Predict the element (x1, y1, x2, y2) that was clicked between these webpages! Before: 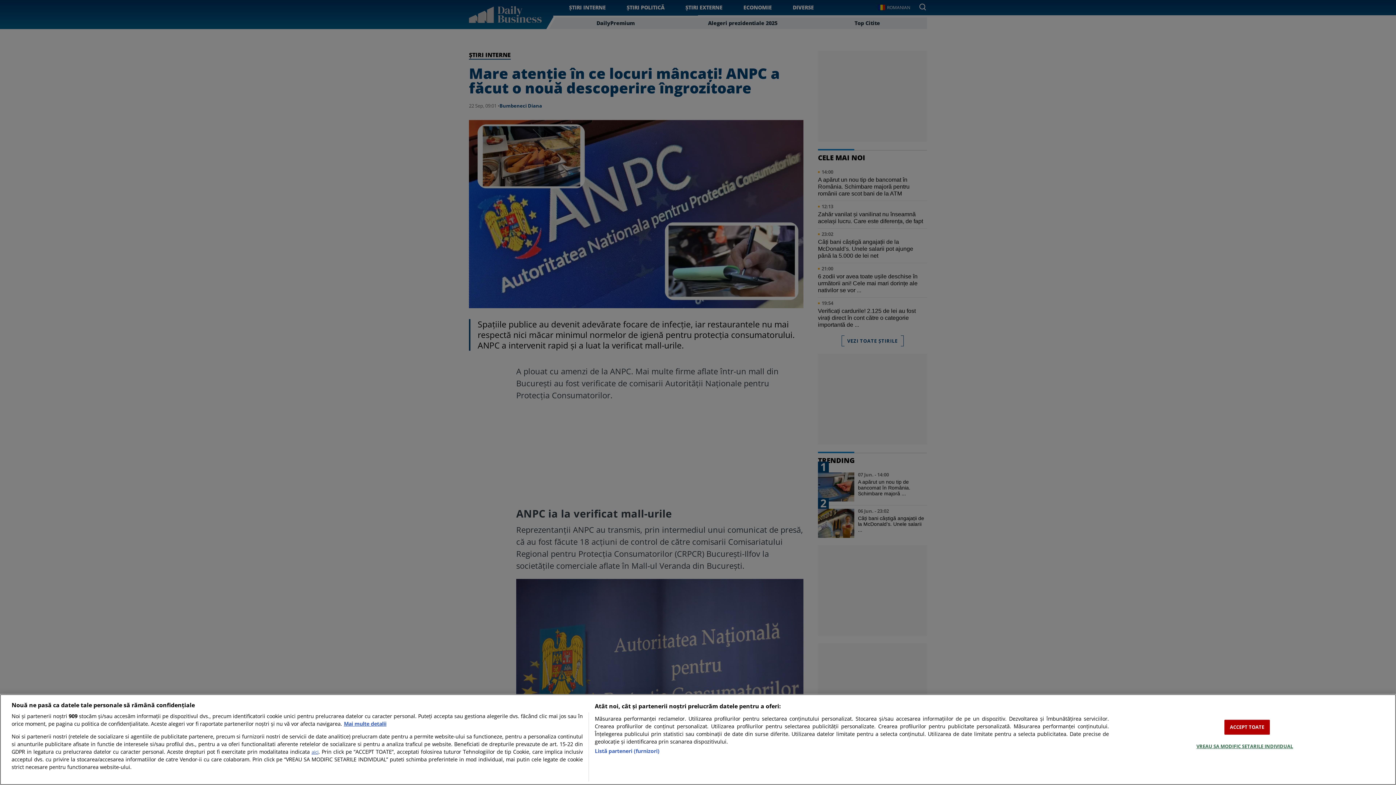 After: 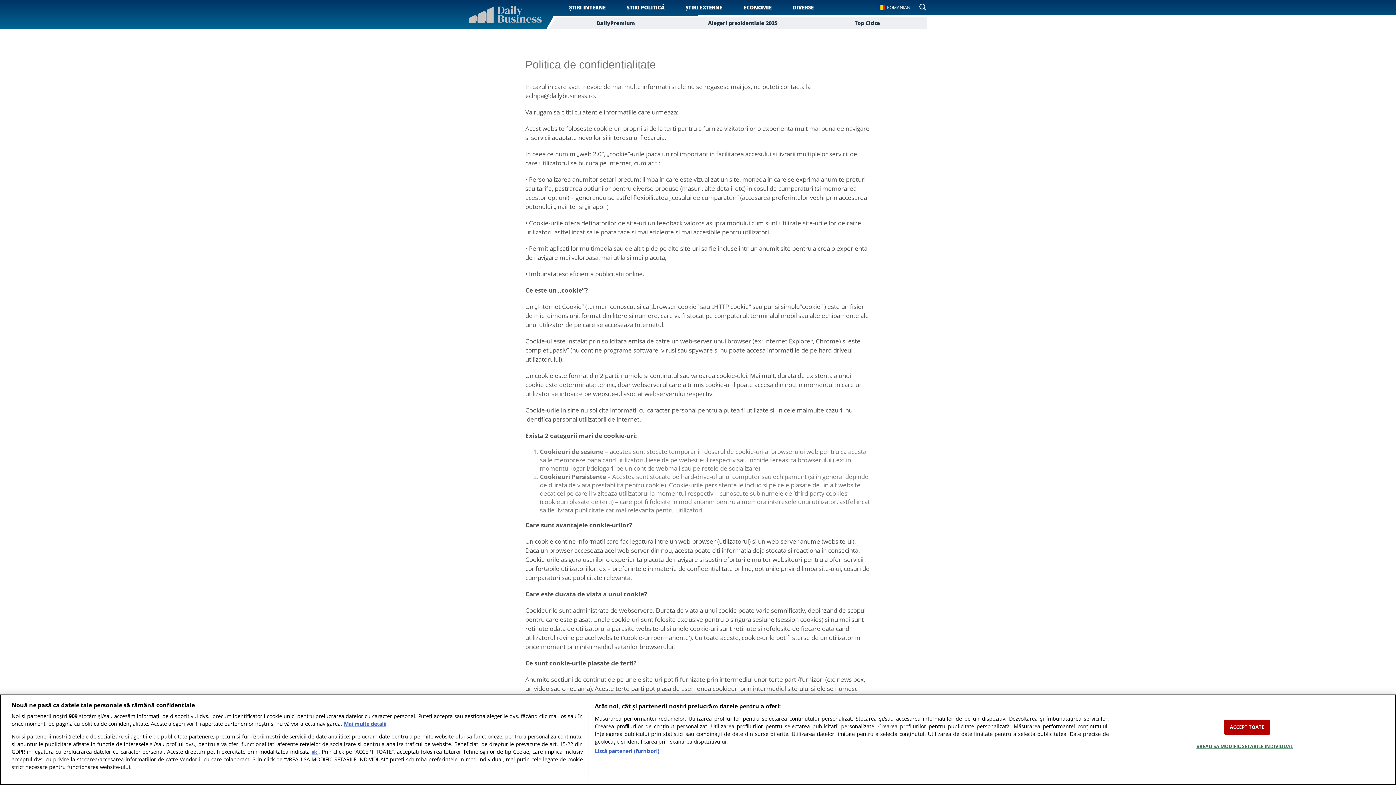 Action: label: aici bbox: (311, 749, 318, 755)